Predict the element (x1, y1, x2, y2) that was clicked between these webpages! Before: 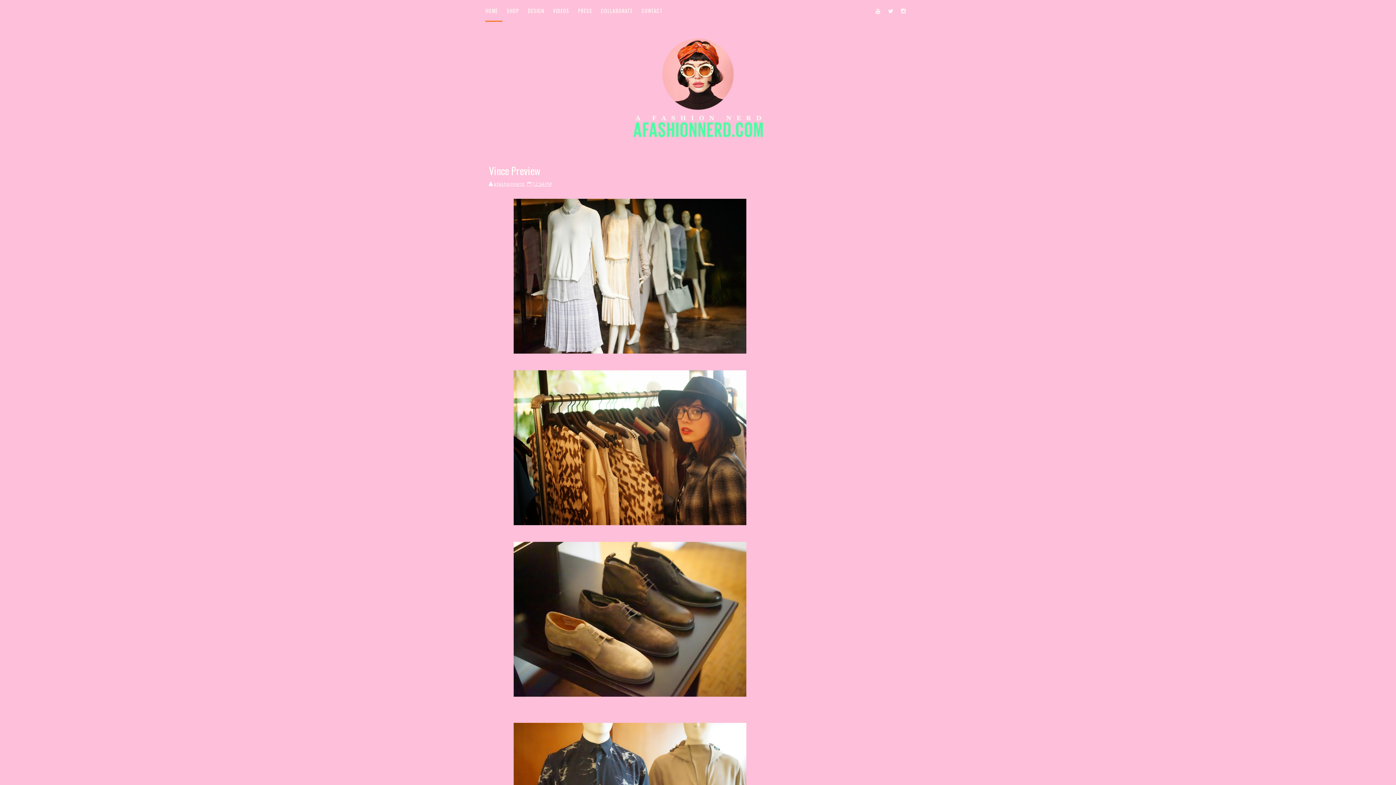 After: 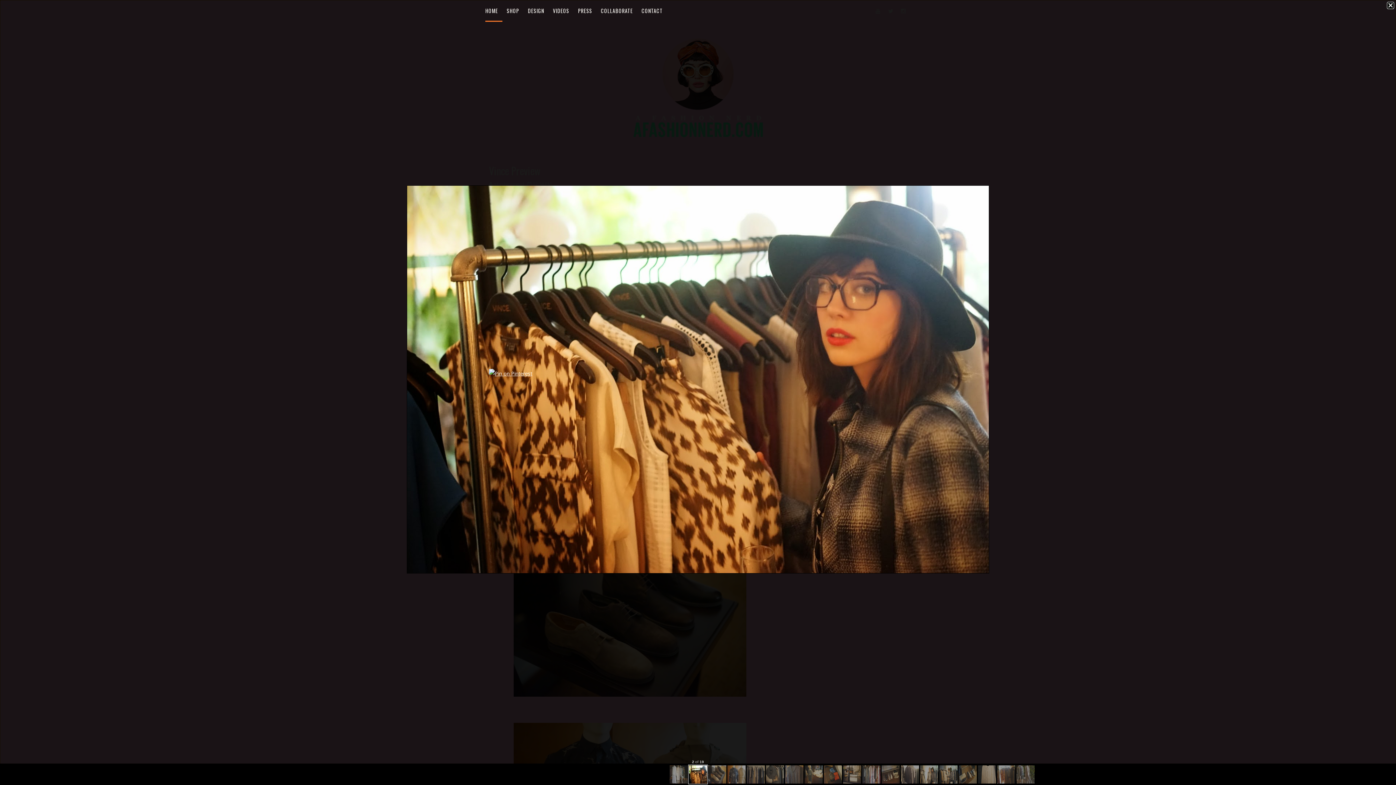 Action: bbox: (513, 443, 746, 450)